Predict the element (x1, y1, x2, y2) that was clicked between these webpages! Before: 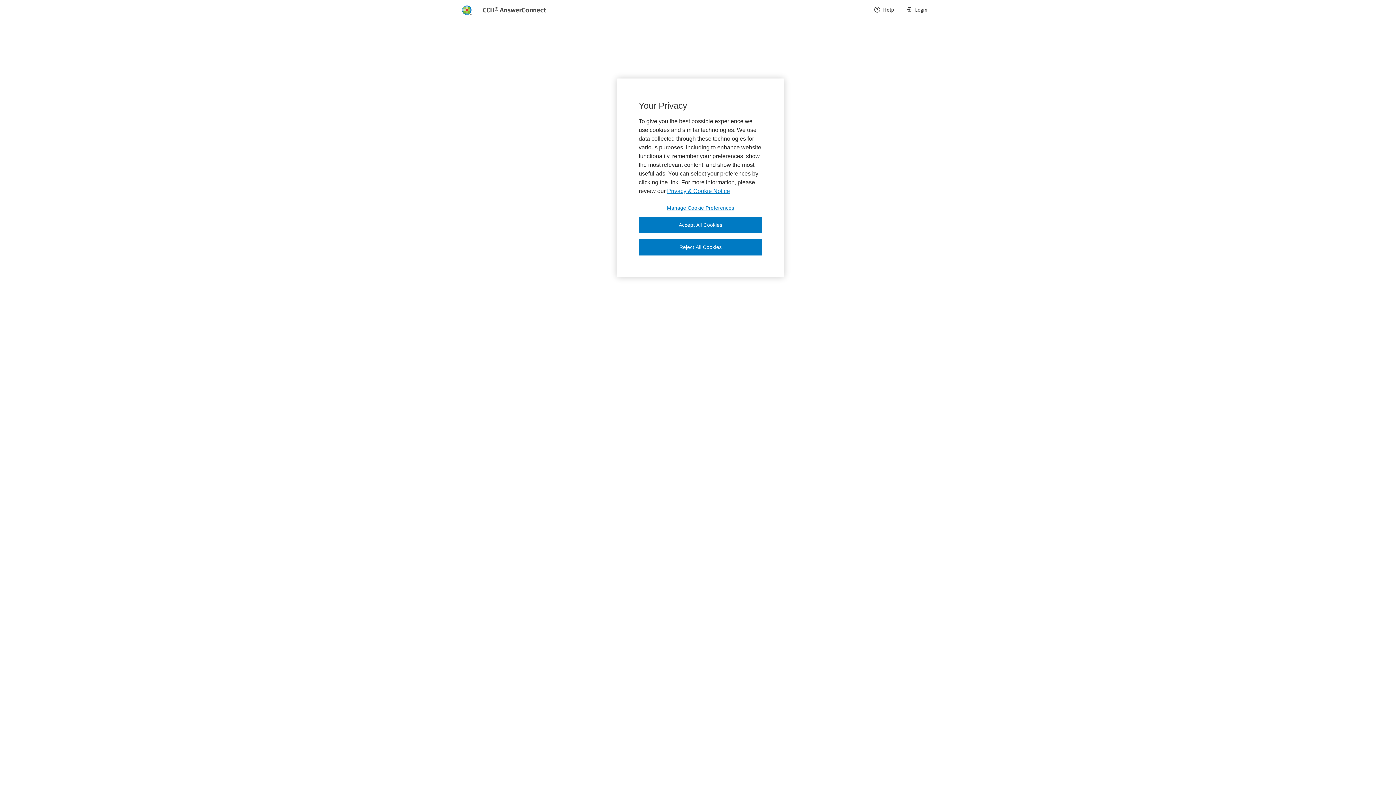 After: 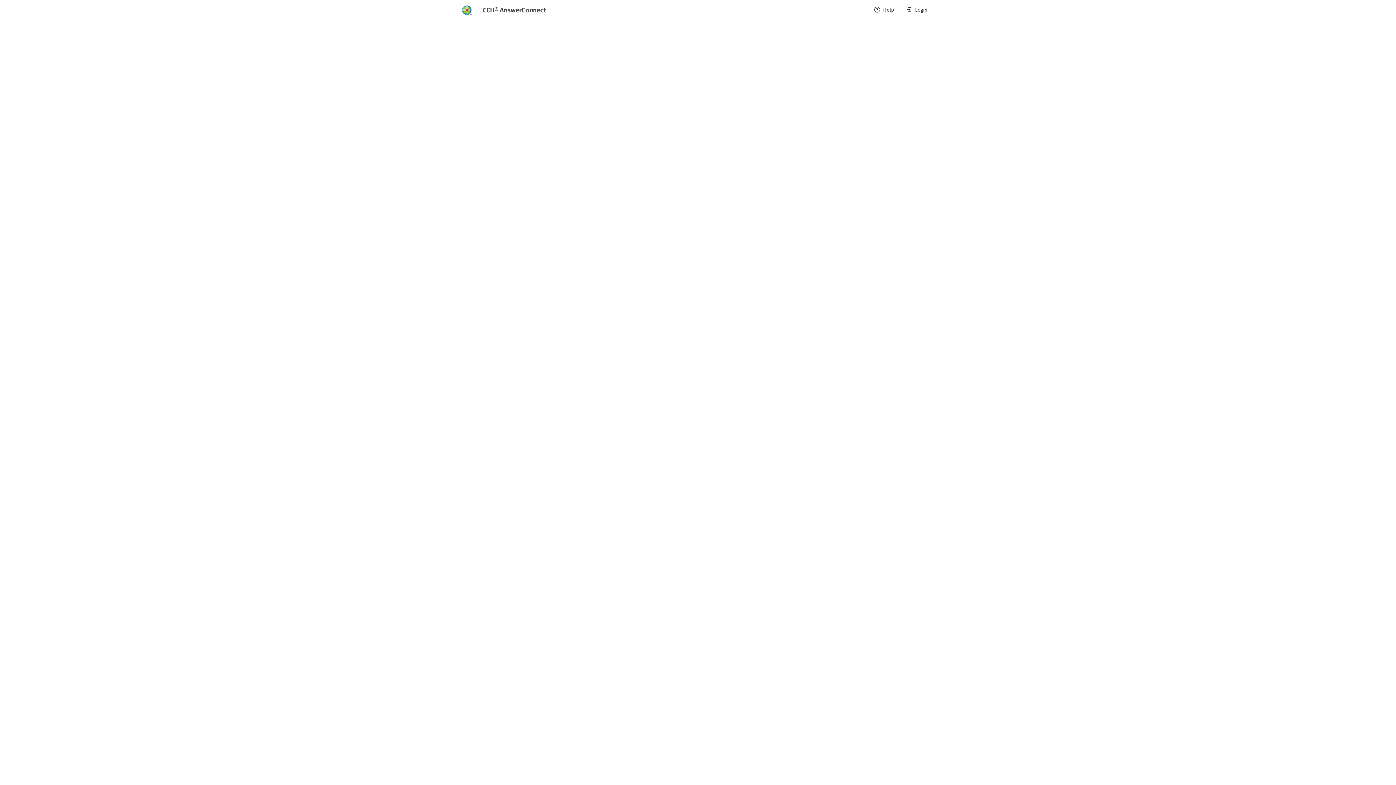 Action: label: Reject All Cookies bbox: (638, 239, 762, 255)